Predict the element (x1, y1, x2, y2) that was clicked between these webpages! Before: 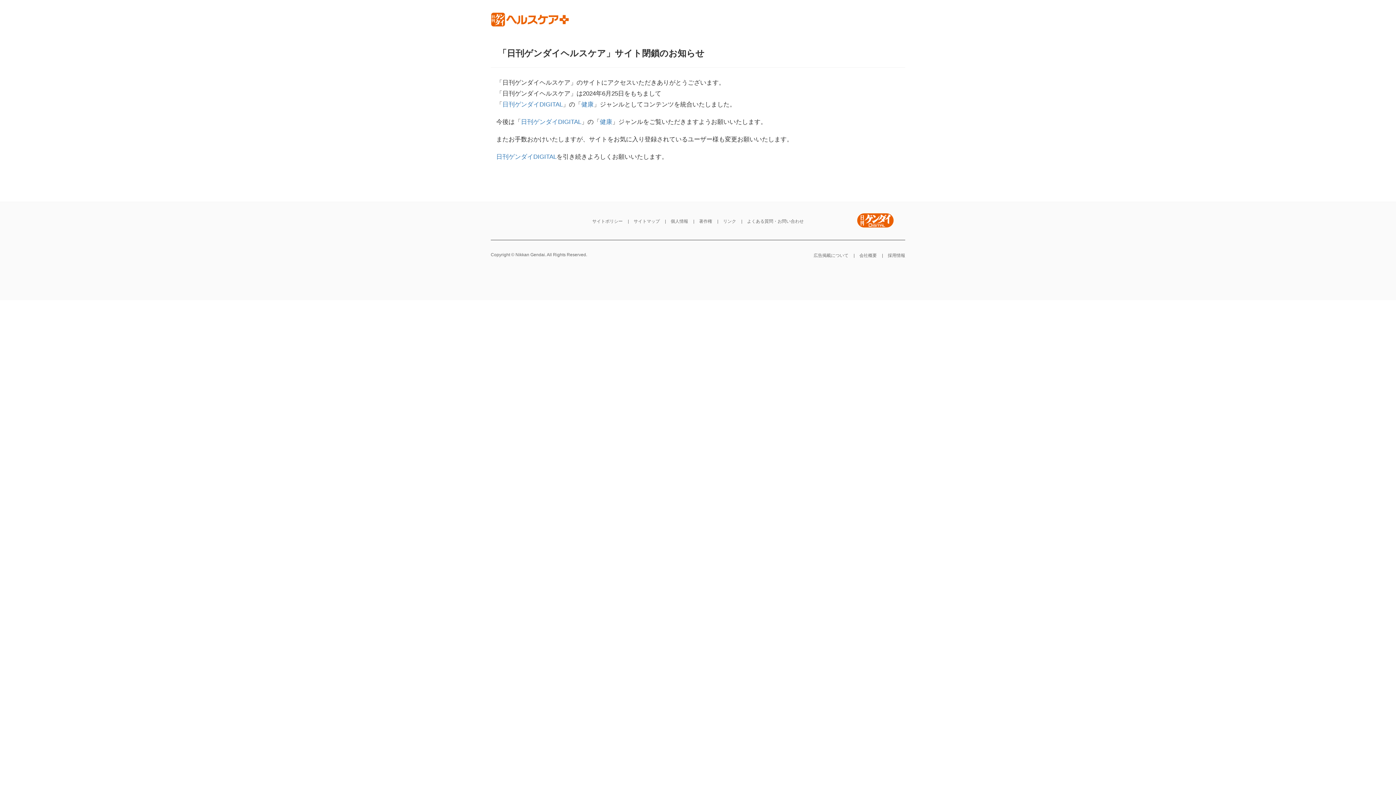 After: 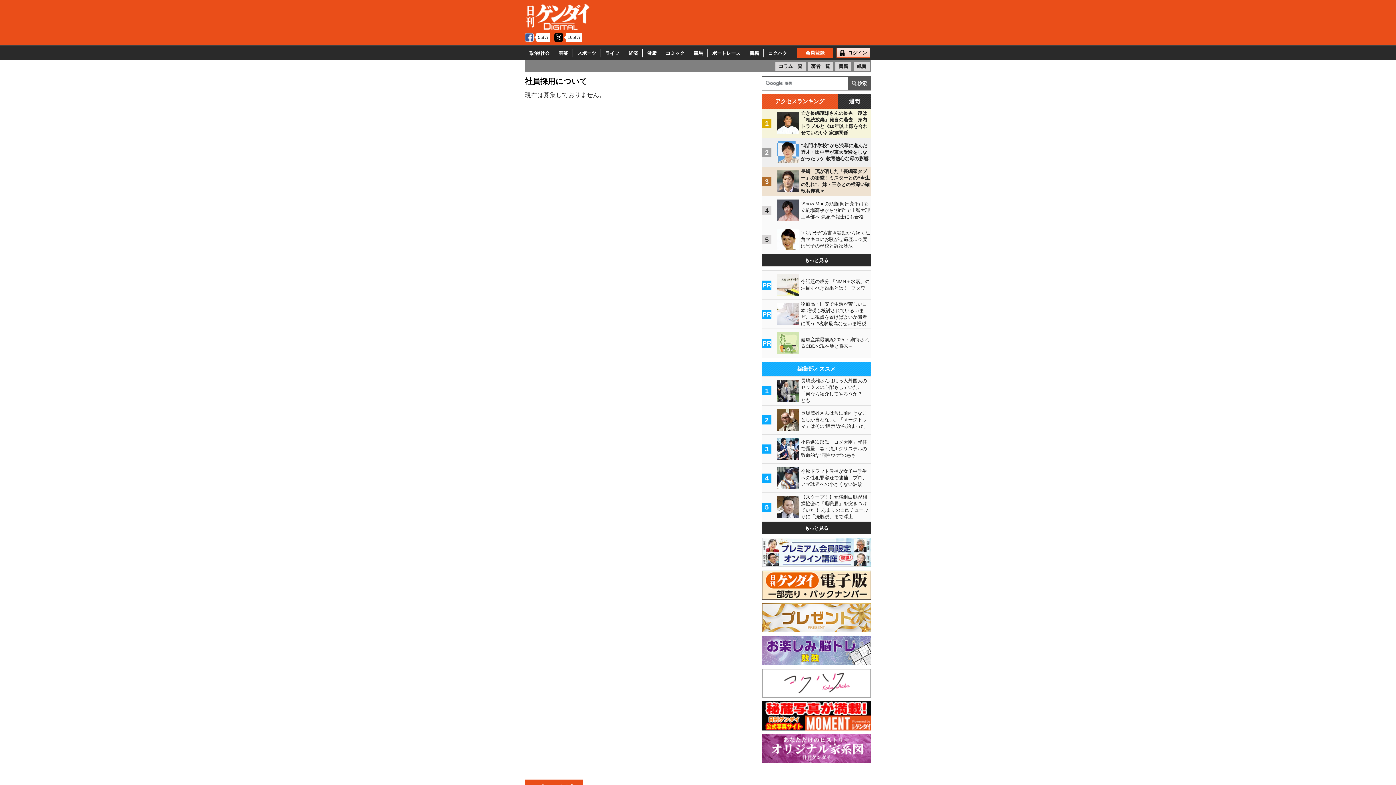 Action: label: 採用情報 bbox: (888, 252, 905, 259)